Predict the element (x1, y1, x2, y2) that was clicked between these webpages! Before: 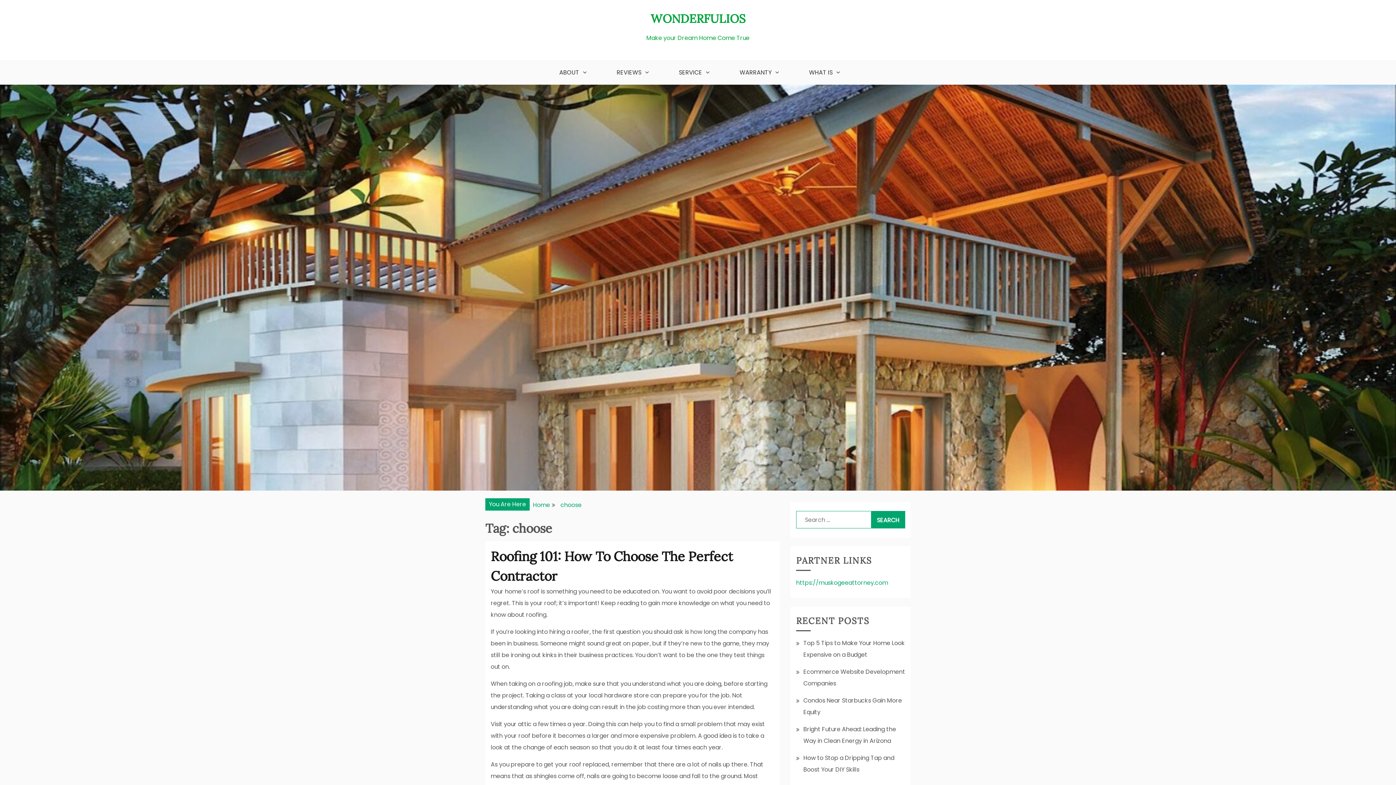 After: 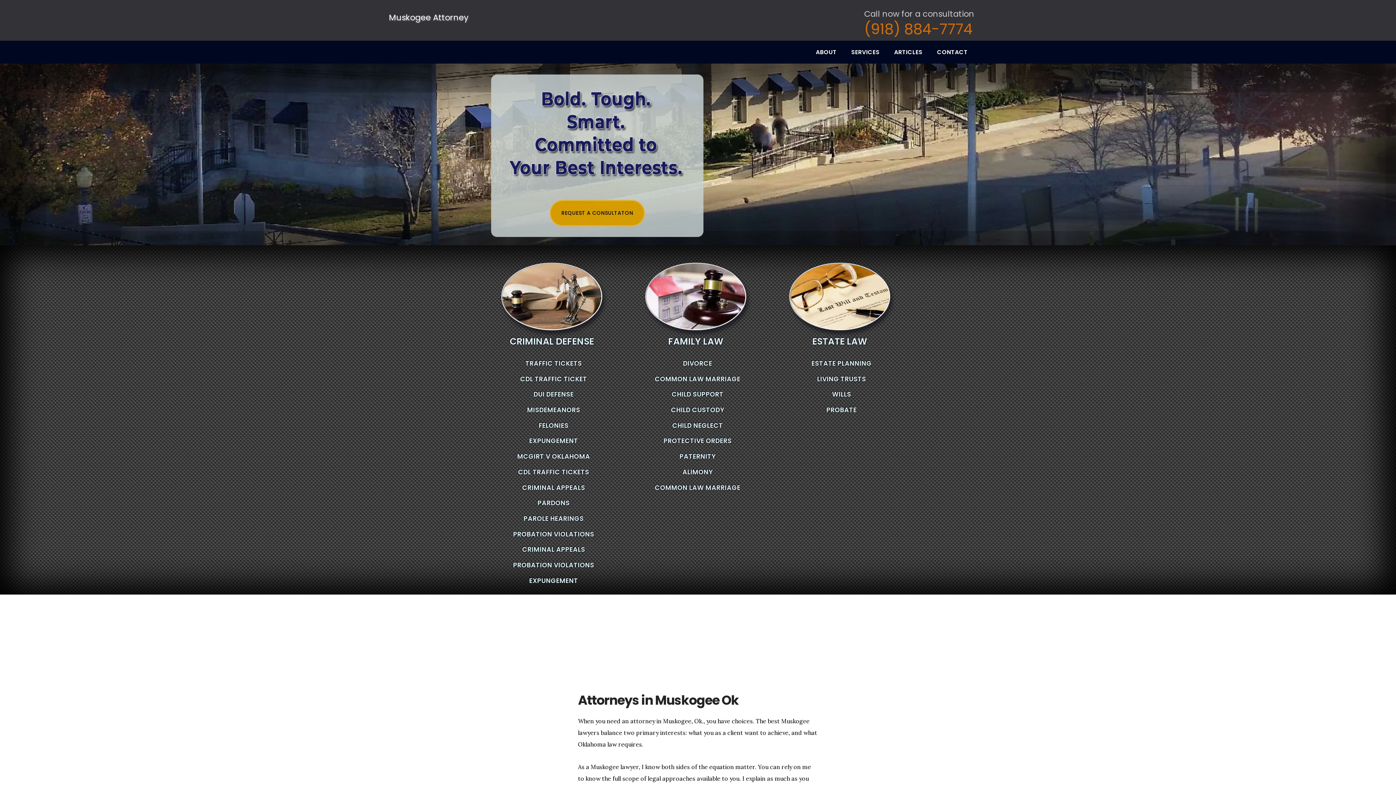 Action: bbox: (796, 578, 888, 587) label: https://muskogeeattorney.com